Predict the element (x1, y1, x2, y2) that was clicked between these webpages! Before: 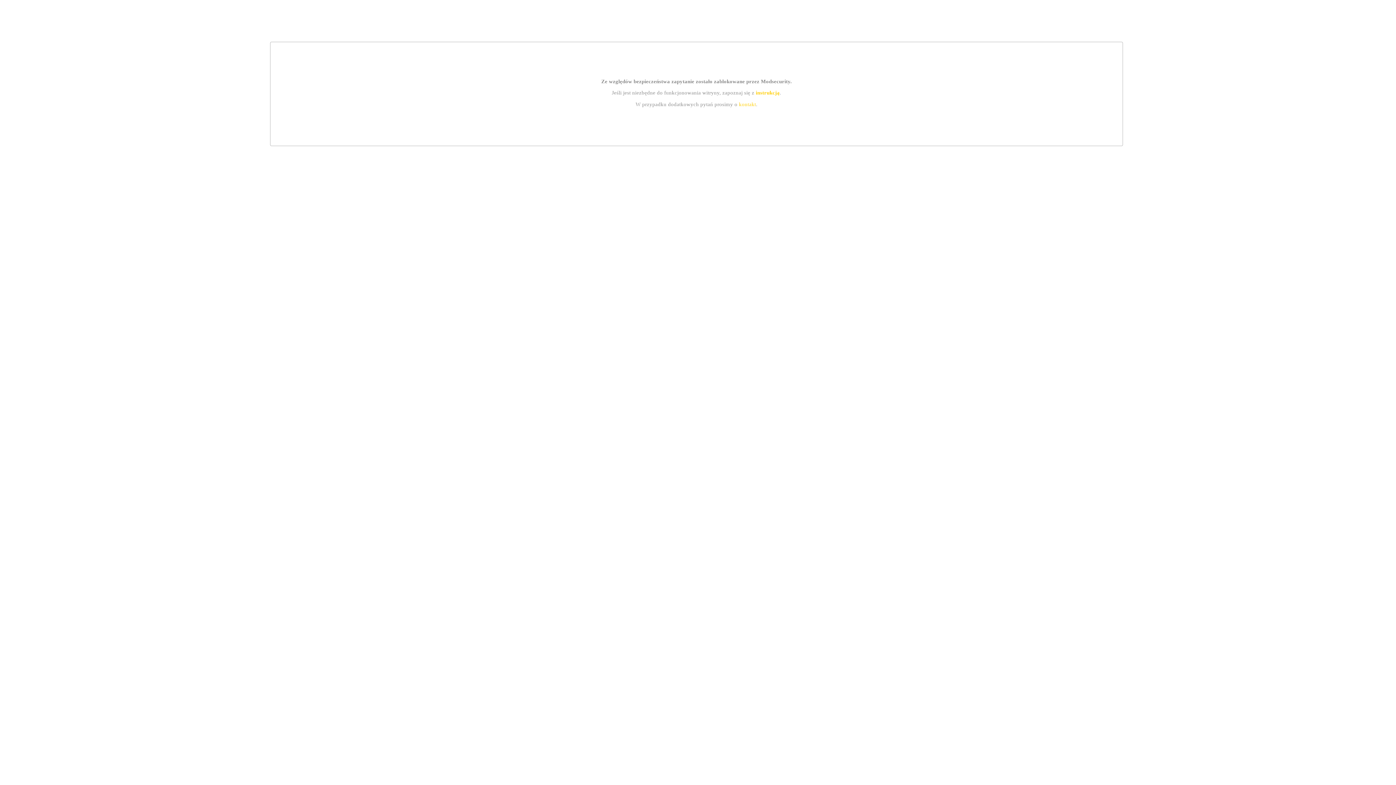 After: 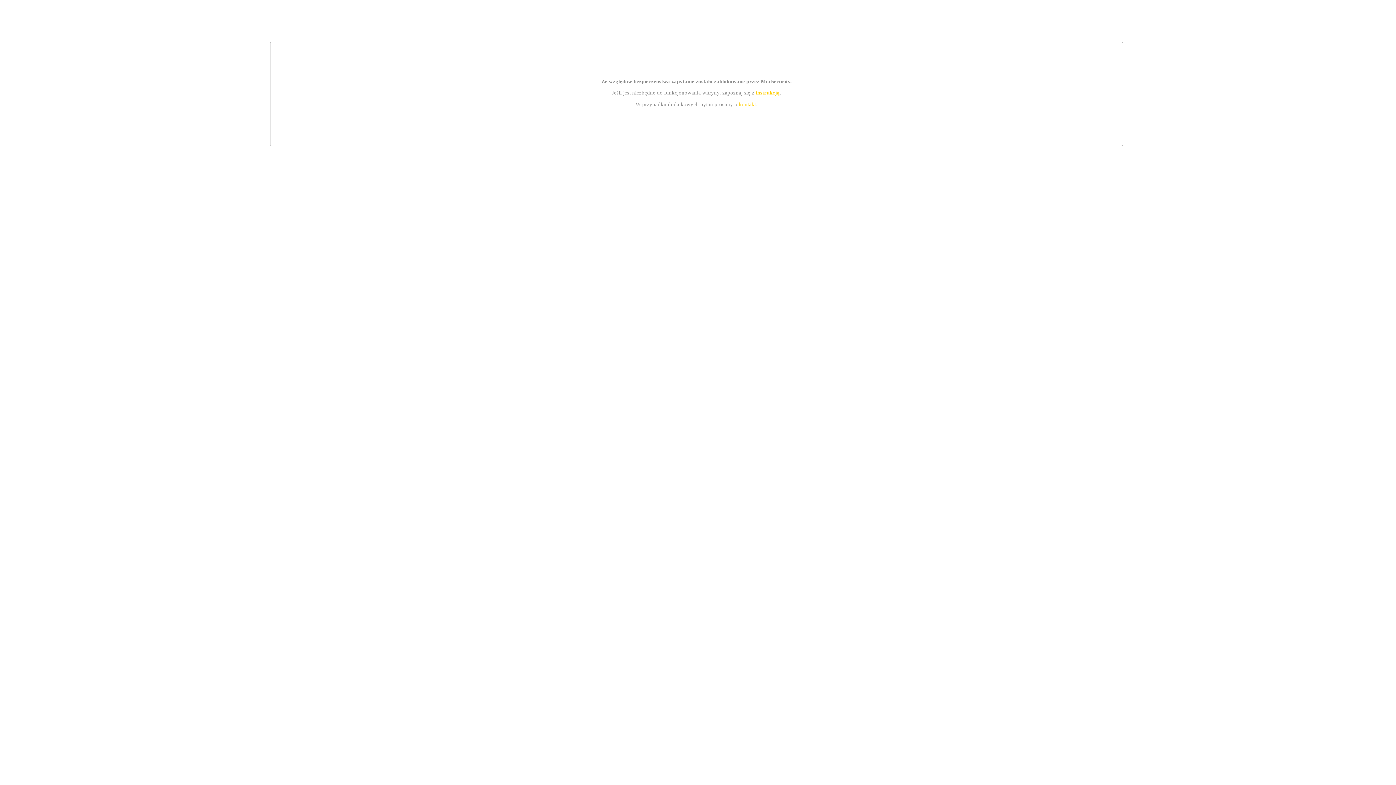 Action: label: kontakt bbox: (739, 101, 756, 107)